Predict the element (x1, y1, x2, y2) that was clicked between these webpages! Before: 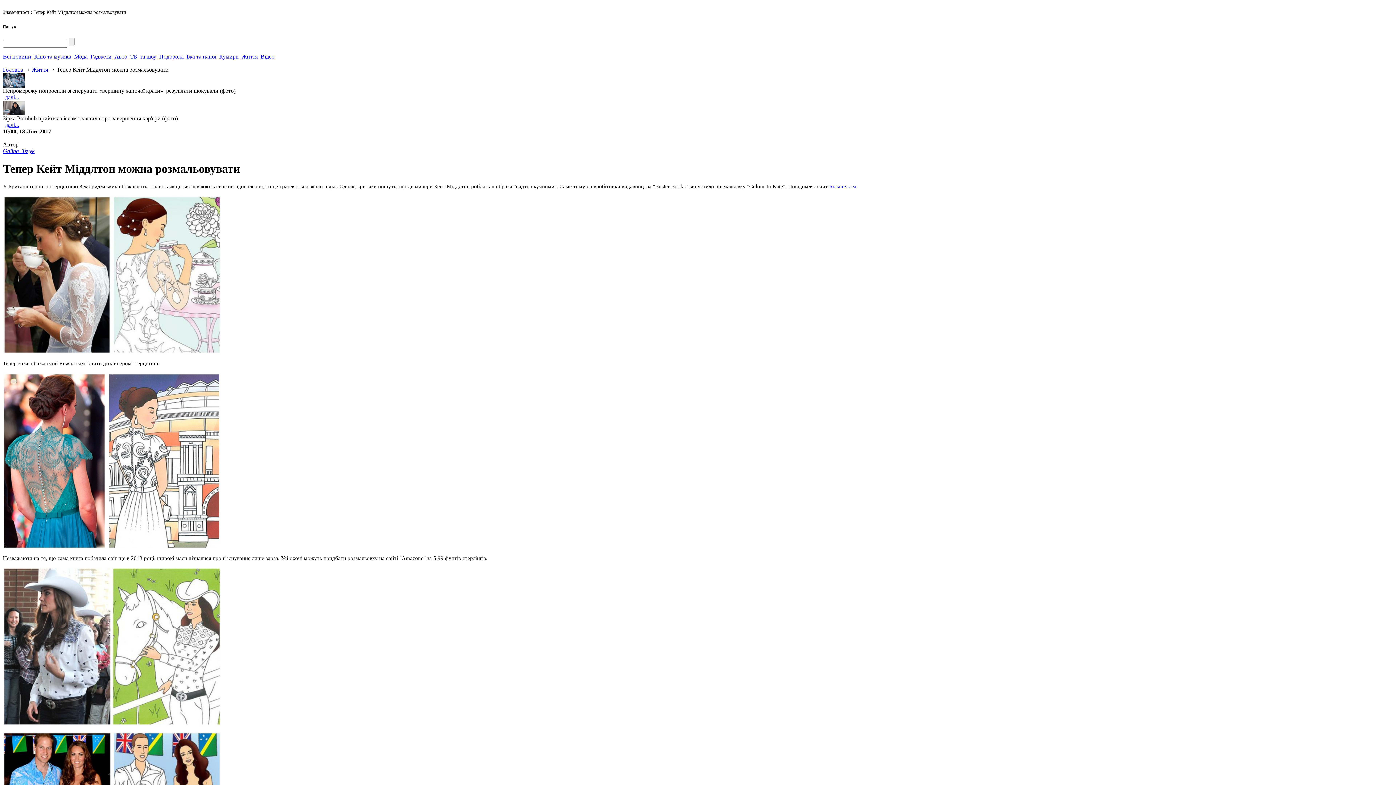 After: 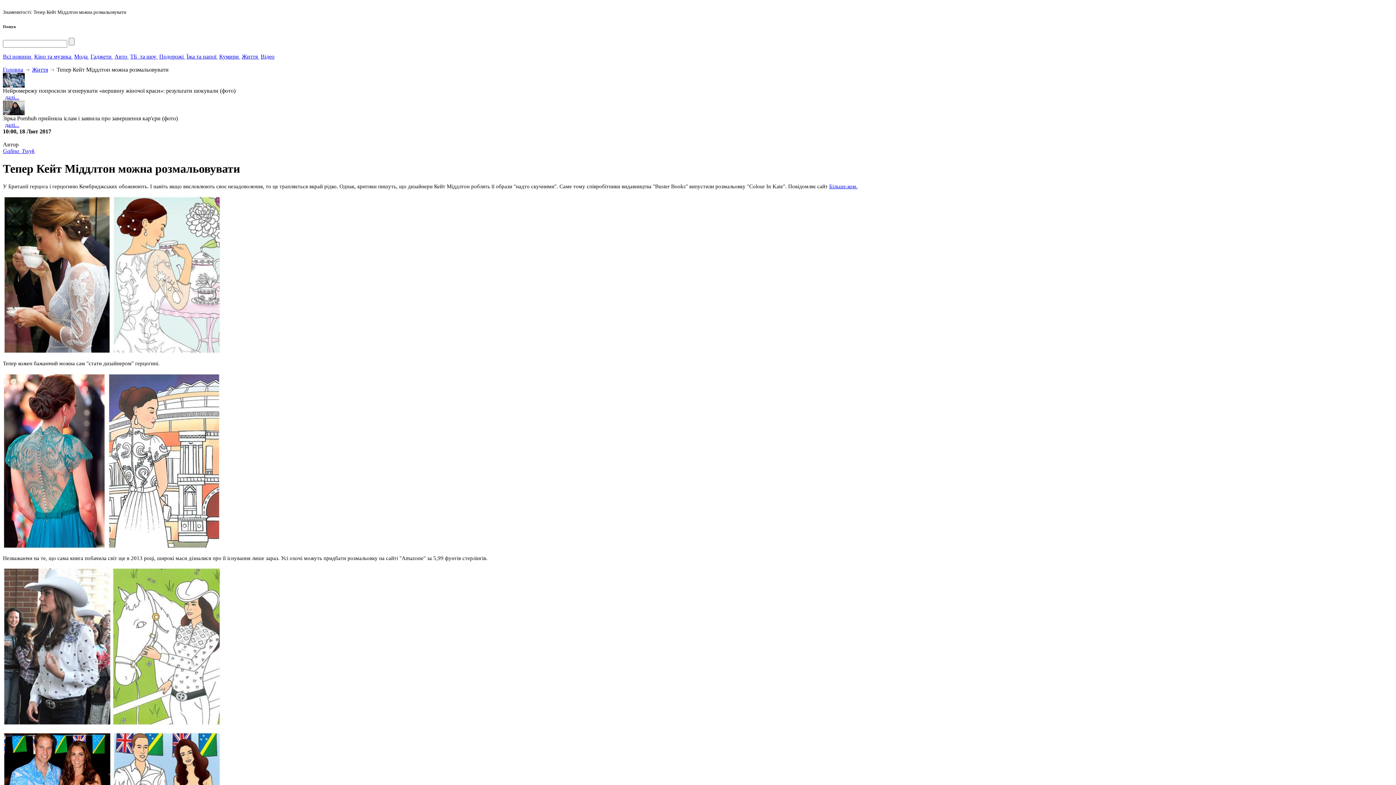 Action: label: Більше.ком. bbox: (829, 183, 857, 189)